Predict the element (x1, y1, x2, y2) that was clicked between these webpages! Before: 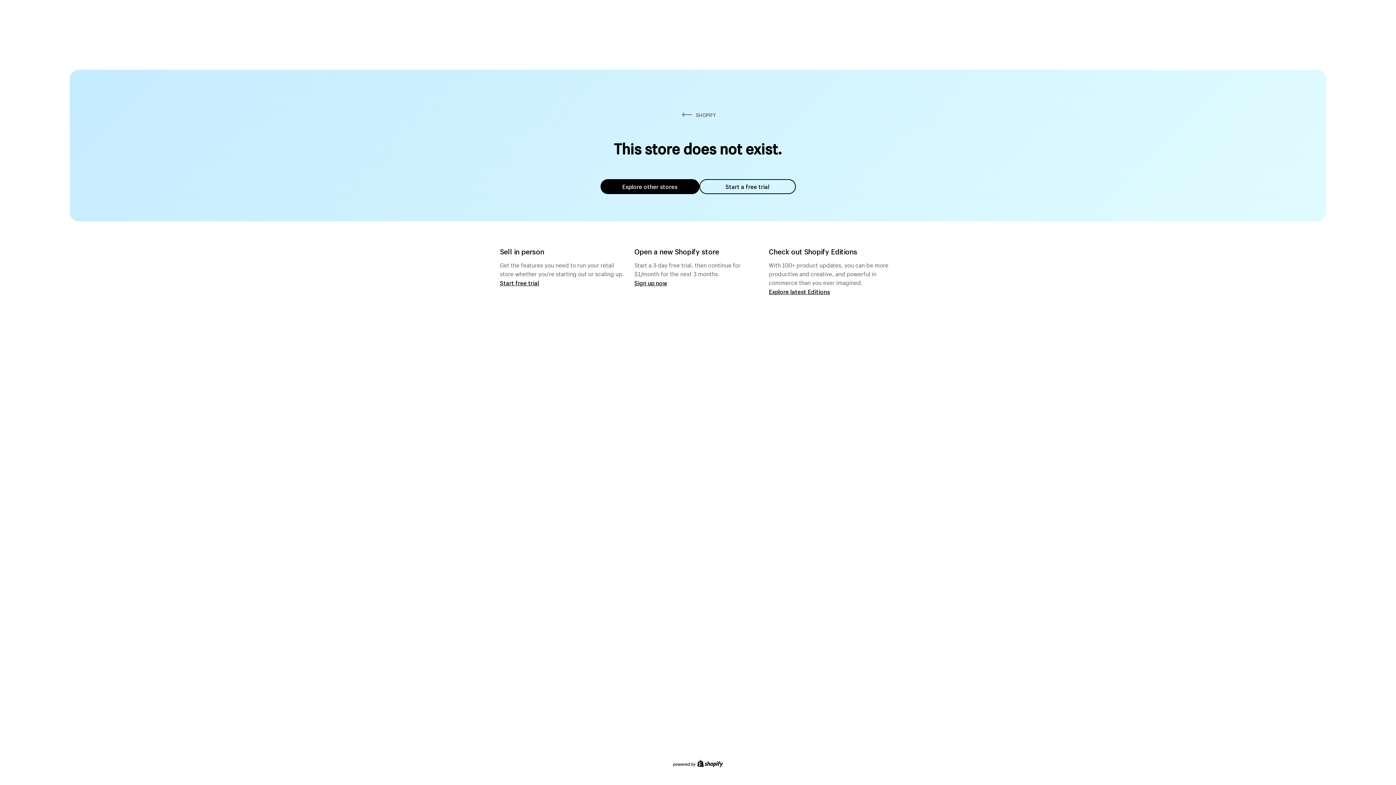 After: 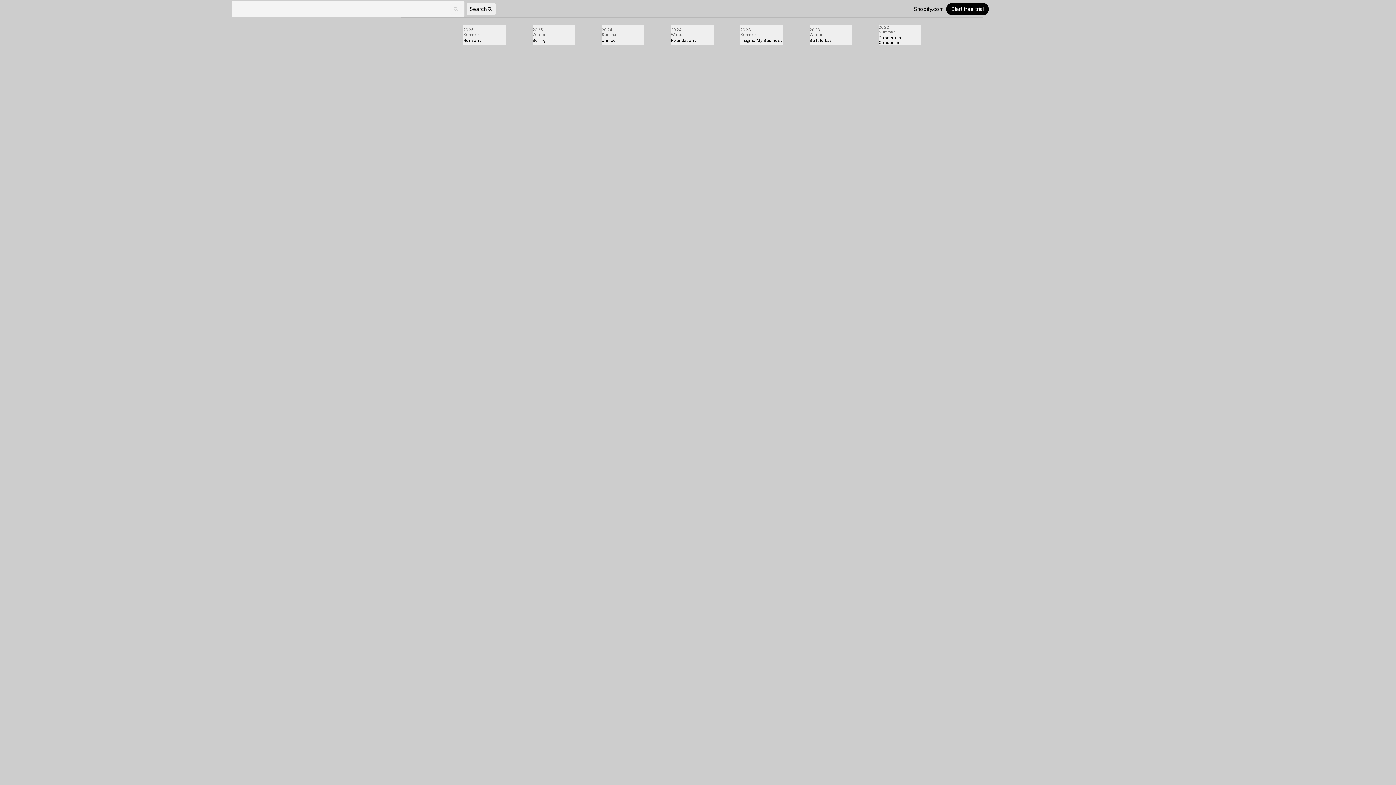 Action: bbox: (769, 287, 830, 295) label: Explore latest Editions